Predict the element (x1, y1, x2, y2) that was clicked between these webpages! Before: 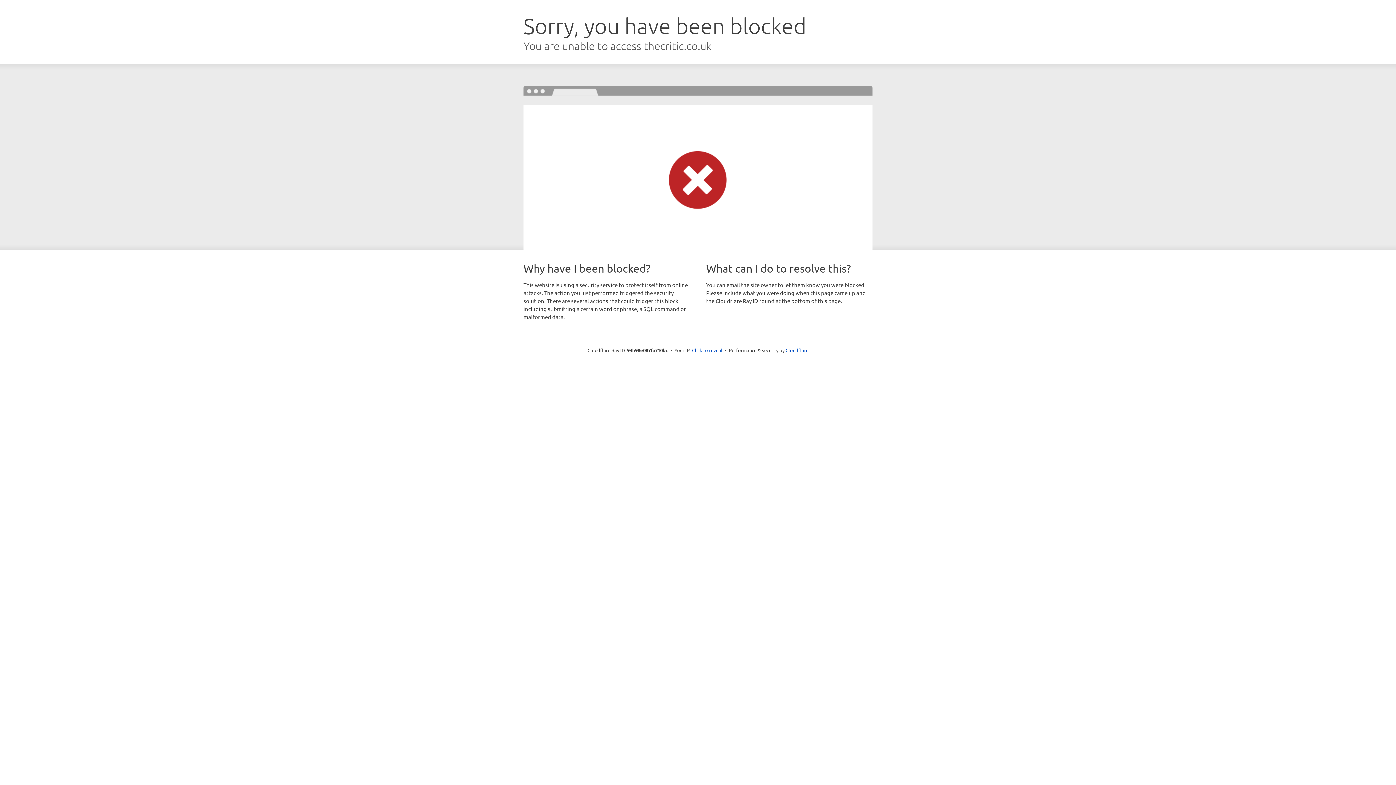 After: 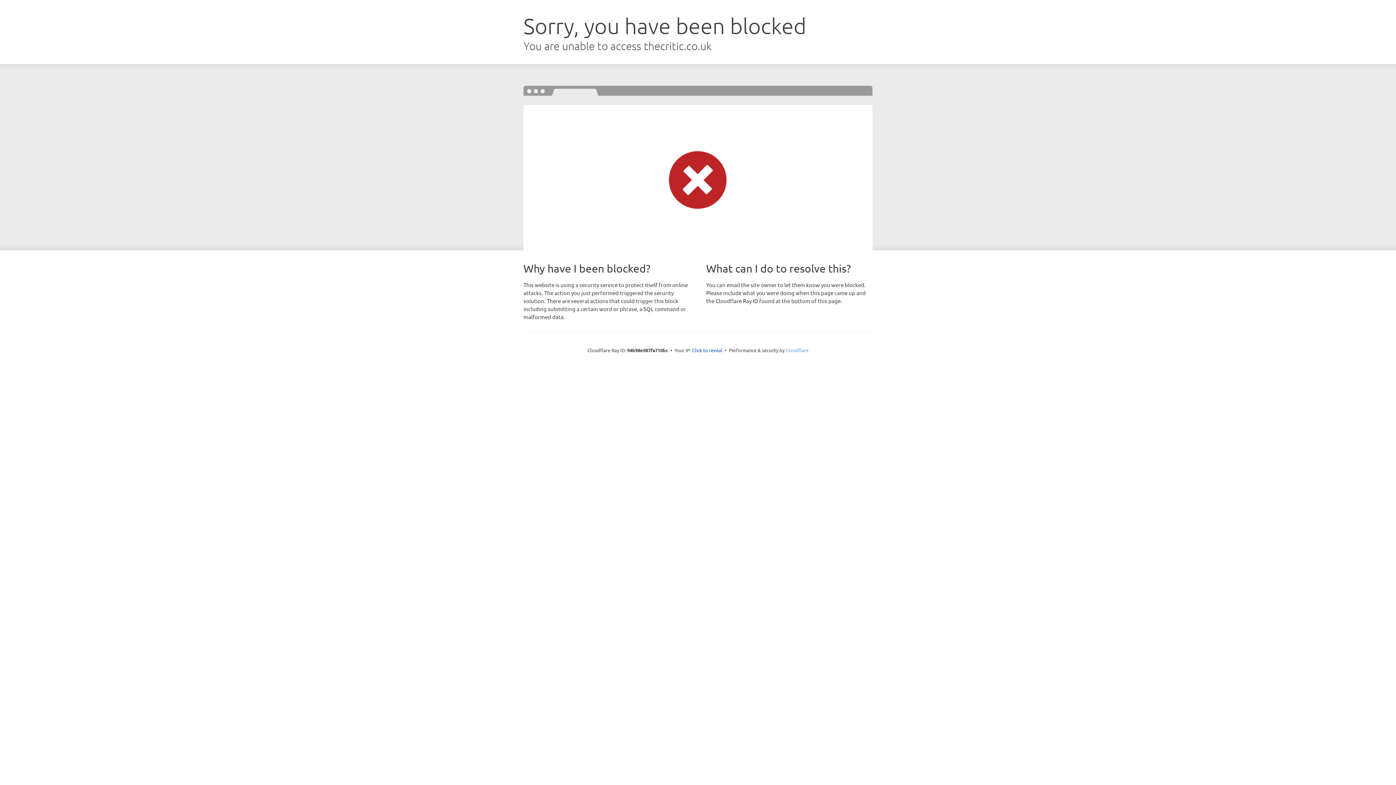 Action: label: Cloudflare bbox: (785, 347, 808, 353)